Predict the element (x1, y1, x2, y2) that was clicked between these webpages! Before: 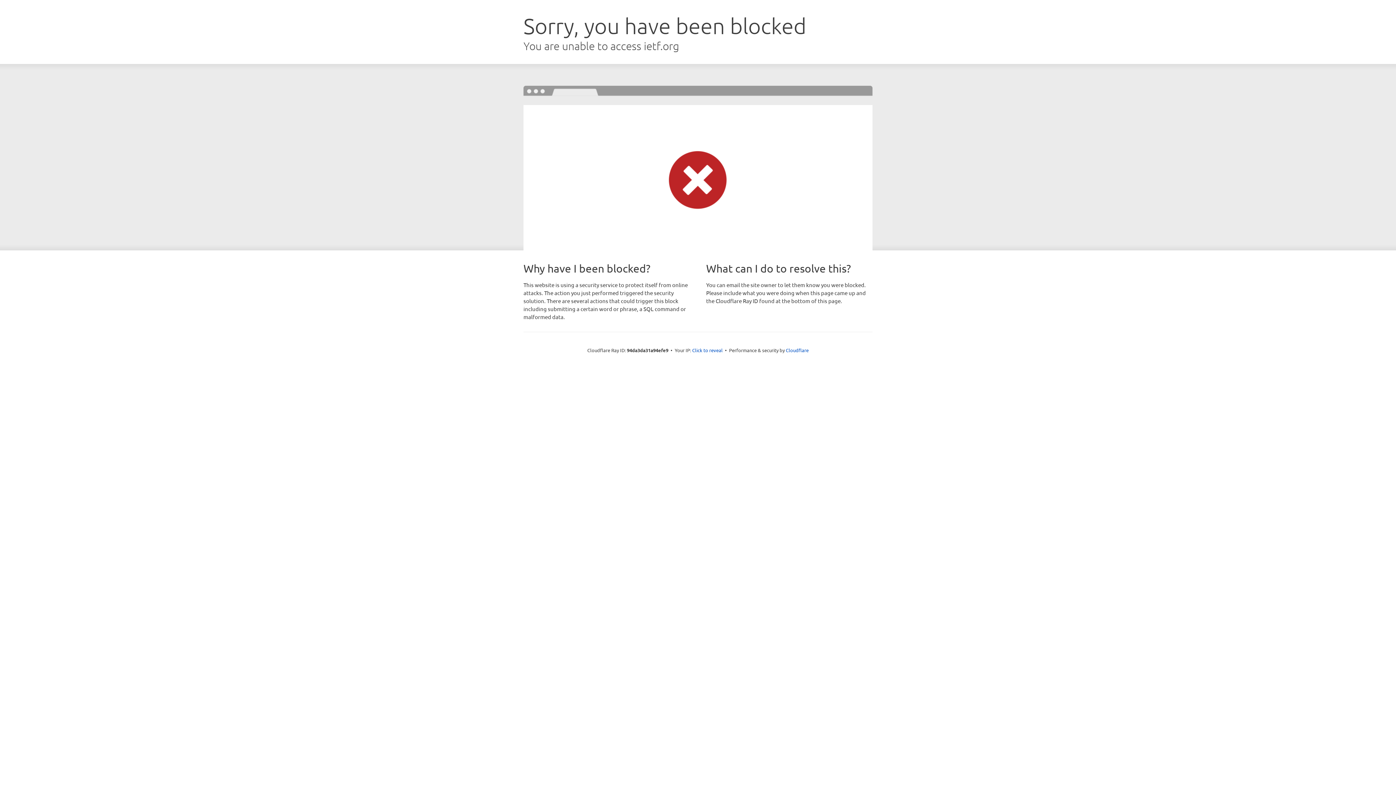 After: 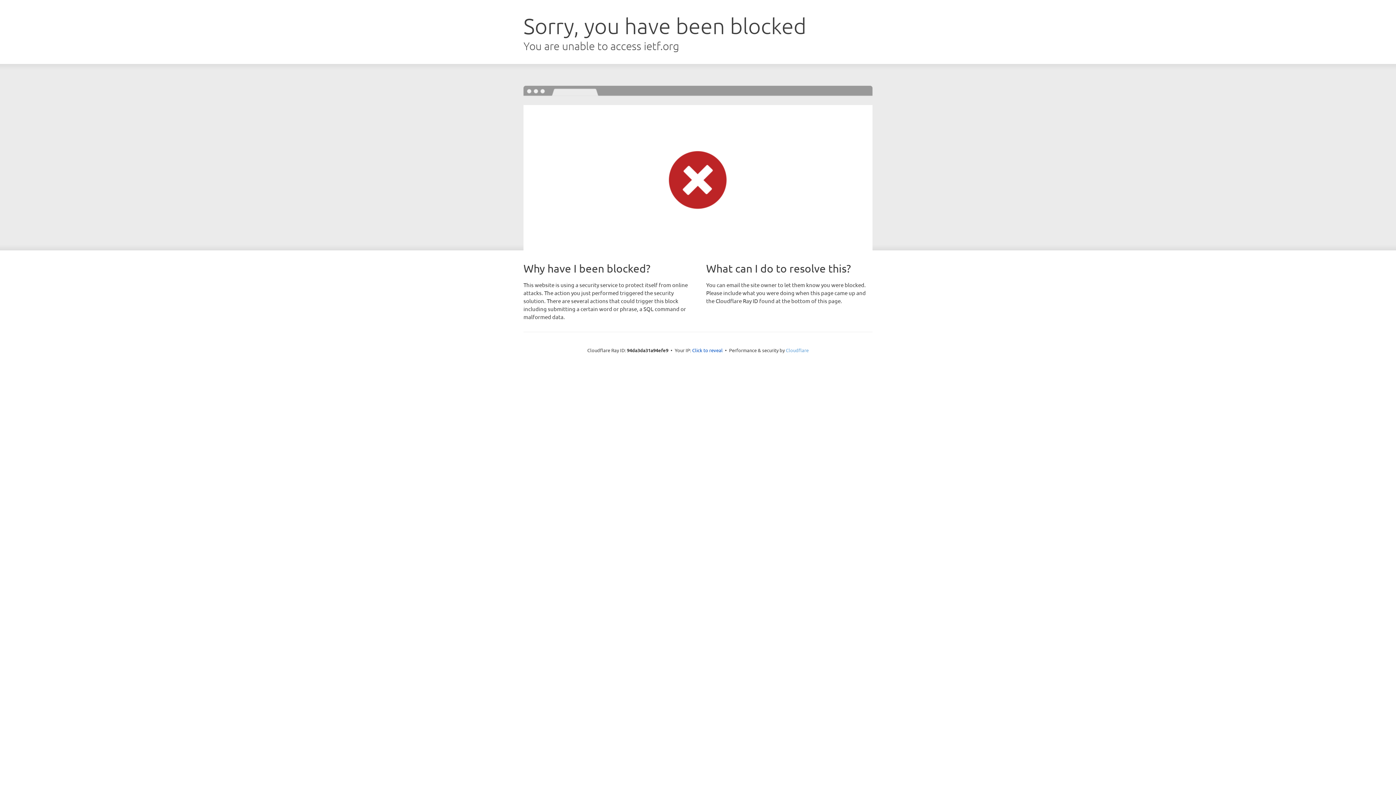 Action: label: Cloudflare bbox: (786, 347, 808, 353)